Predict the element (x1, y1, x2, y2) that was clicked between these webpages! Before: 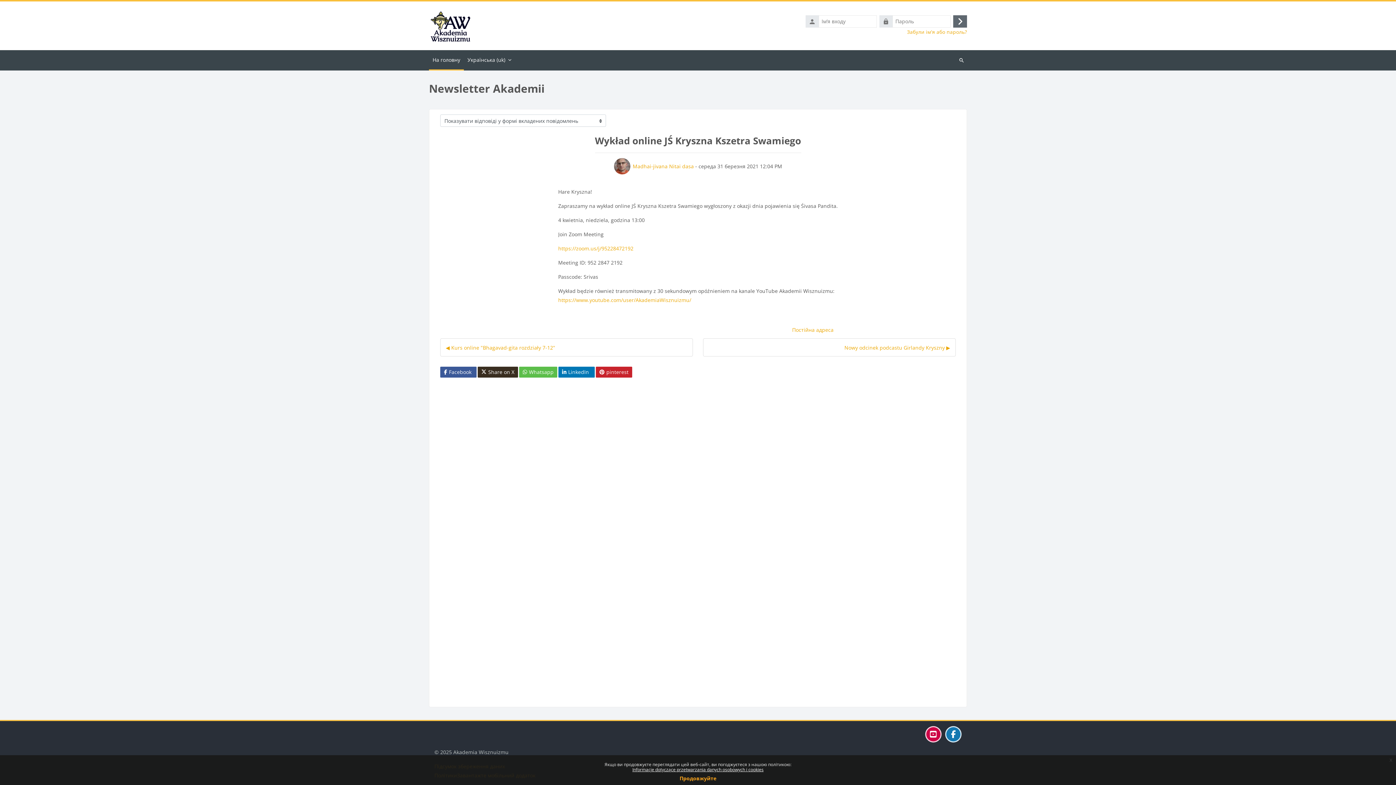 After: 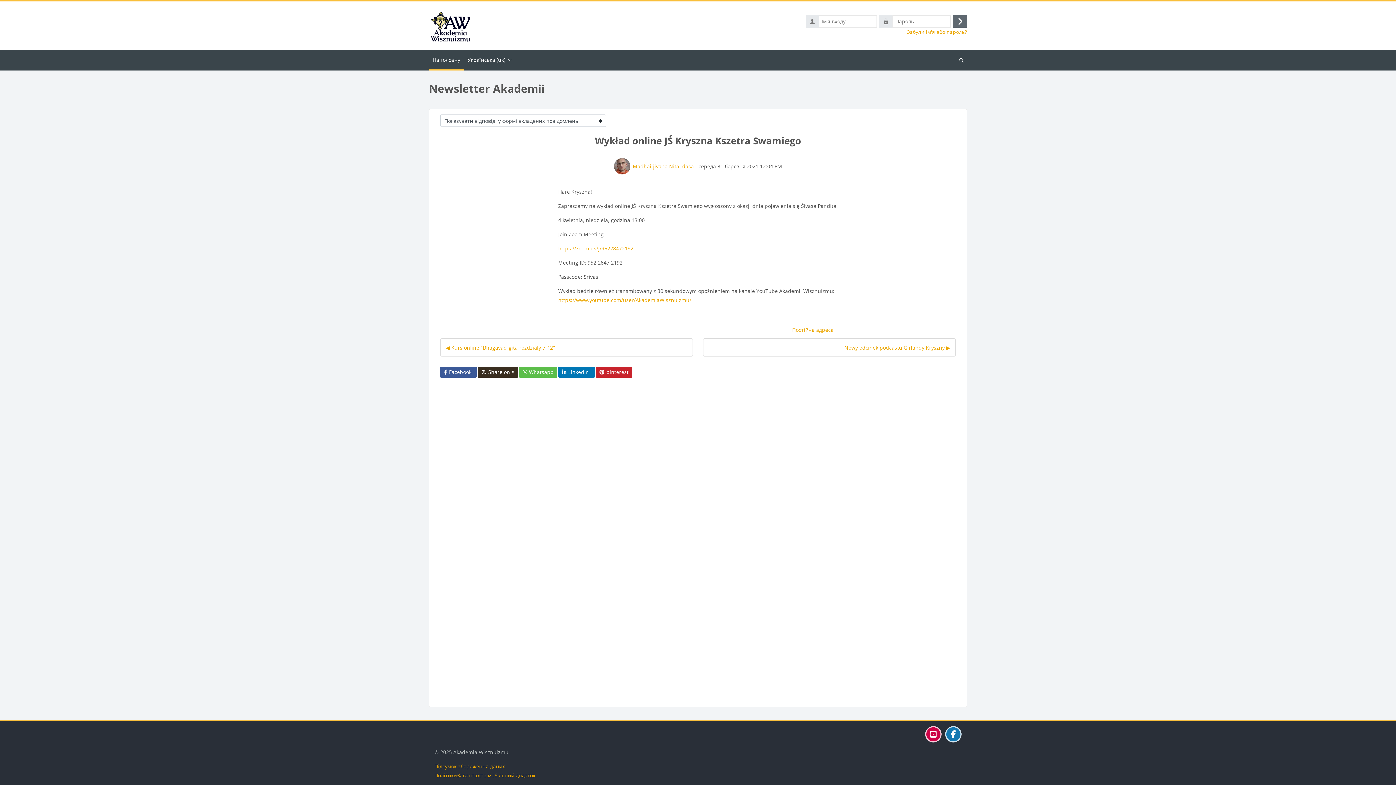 Action: label: x bbox: (1386, 755, 1396, 765)